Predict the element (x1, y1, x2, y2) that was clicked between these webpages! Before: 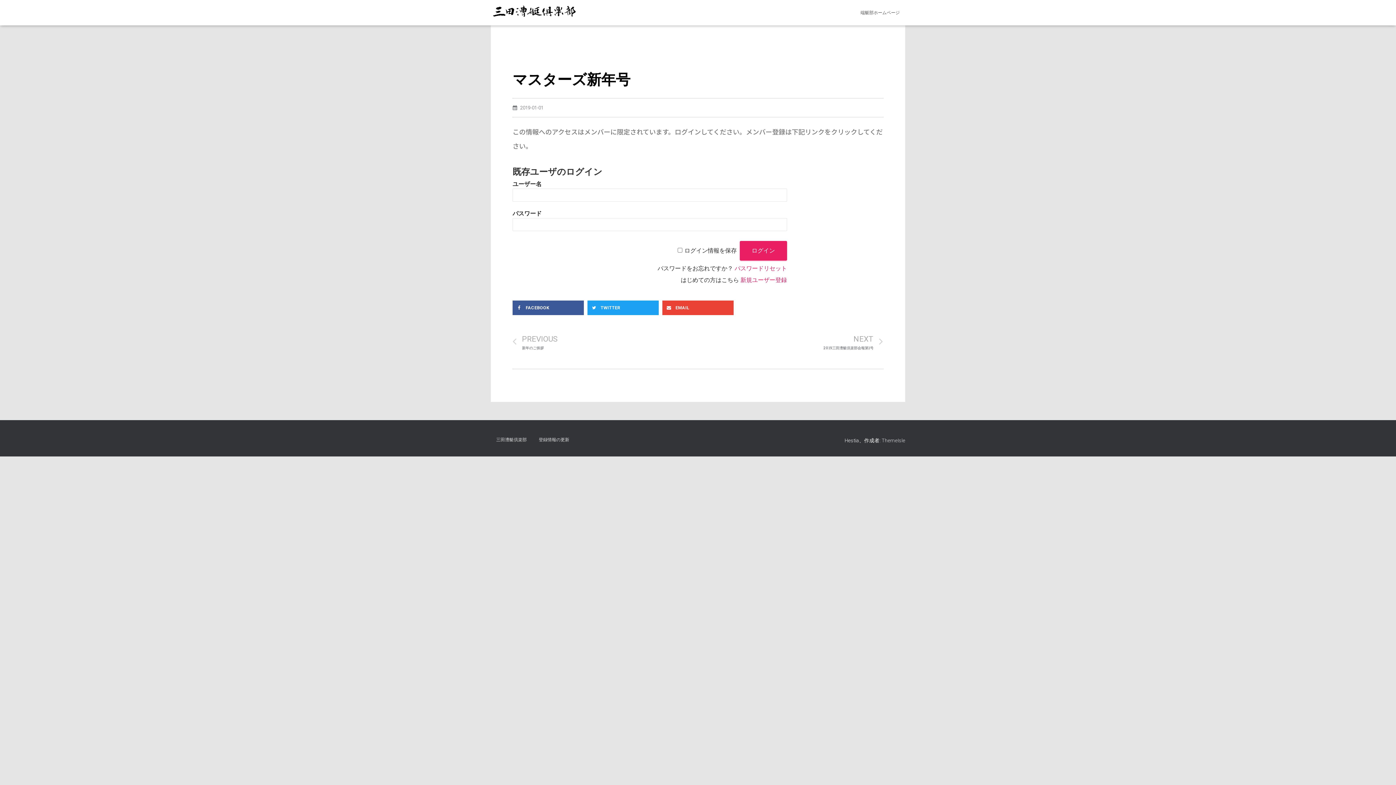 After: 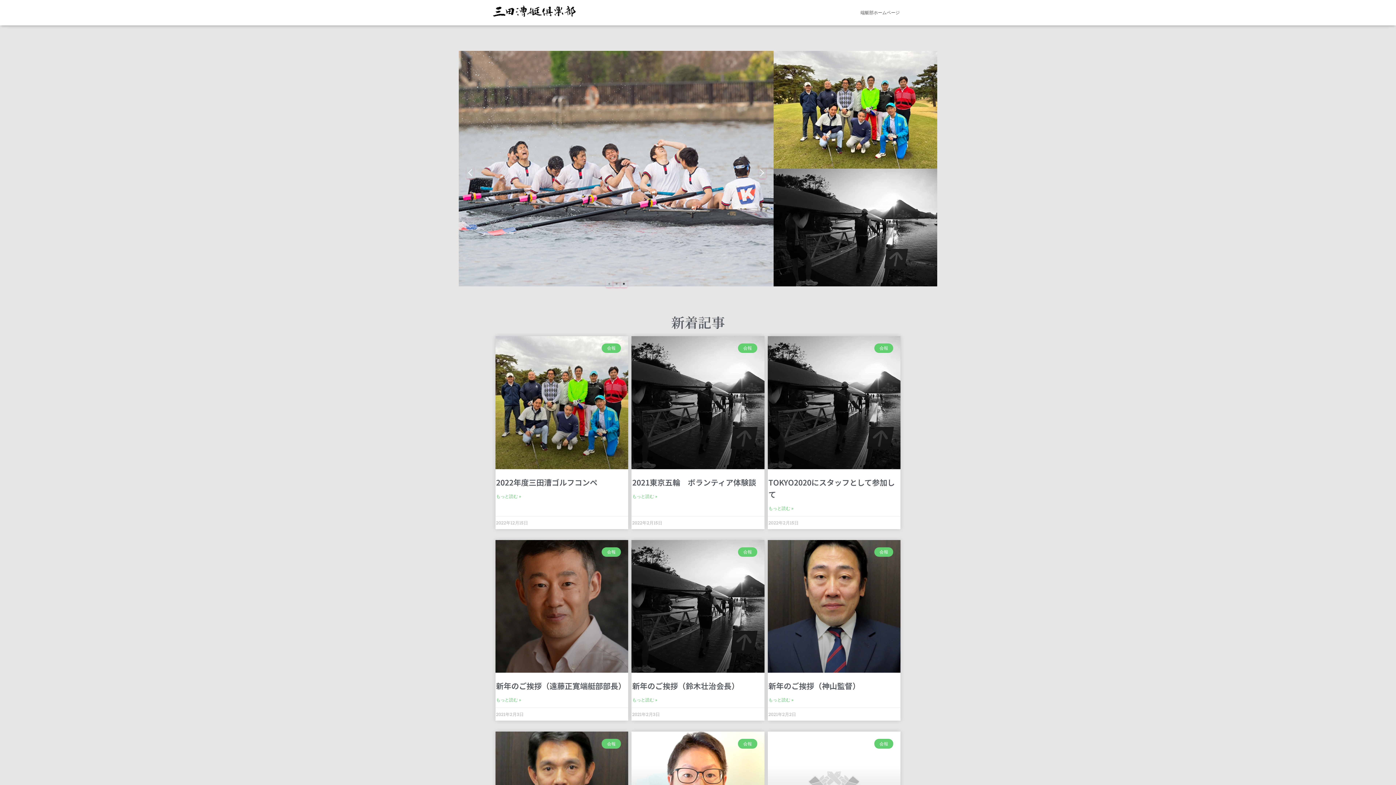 Action: bbox: (490, 431, 532, 449) label: 三田漕艇倶楽部